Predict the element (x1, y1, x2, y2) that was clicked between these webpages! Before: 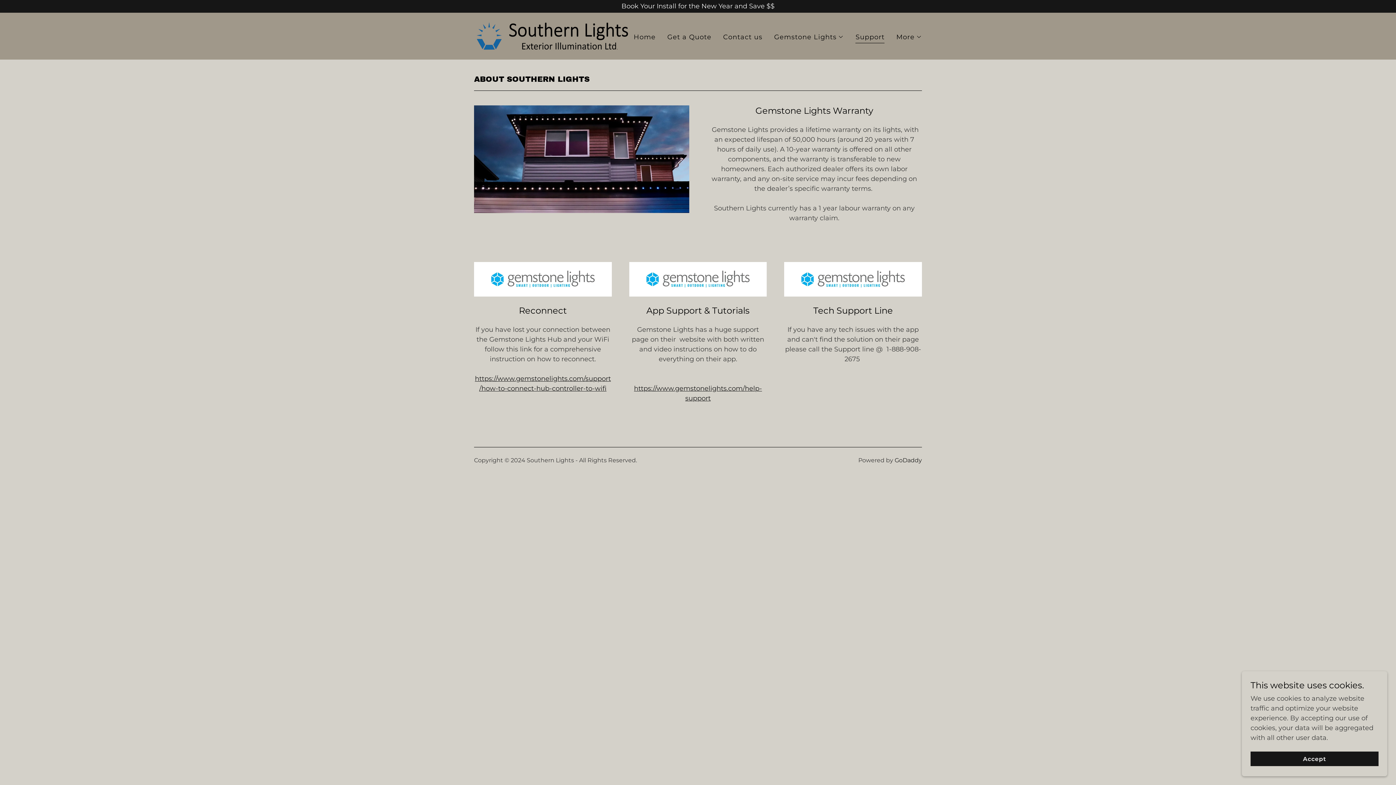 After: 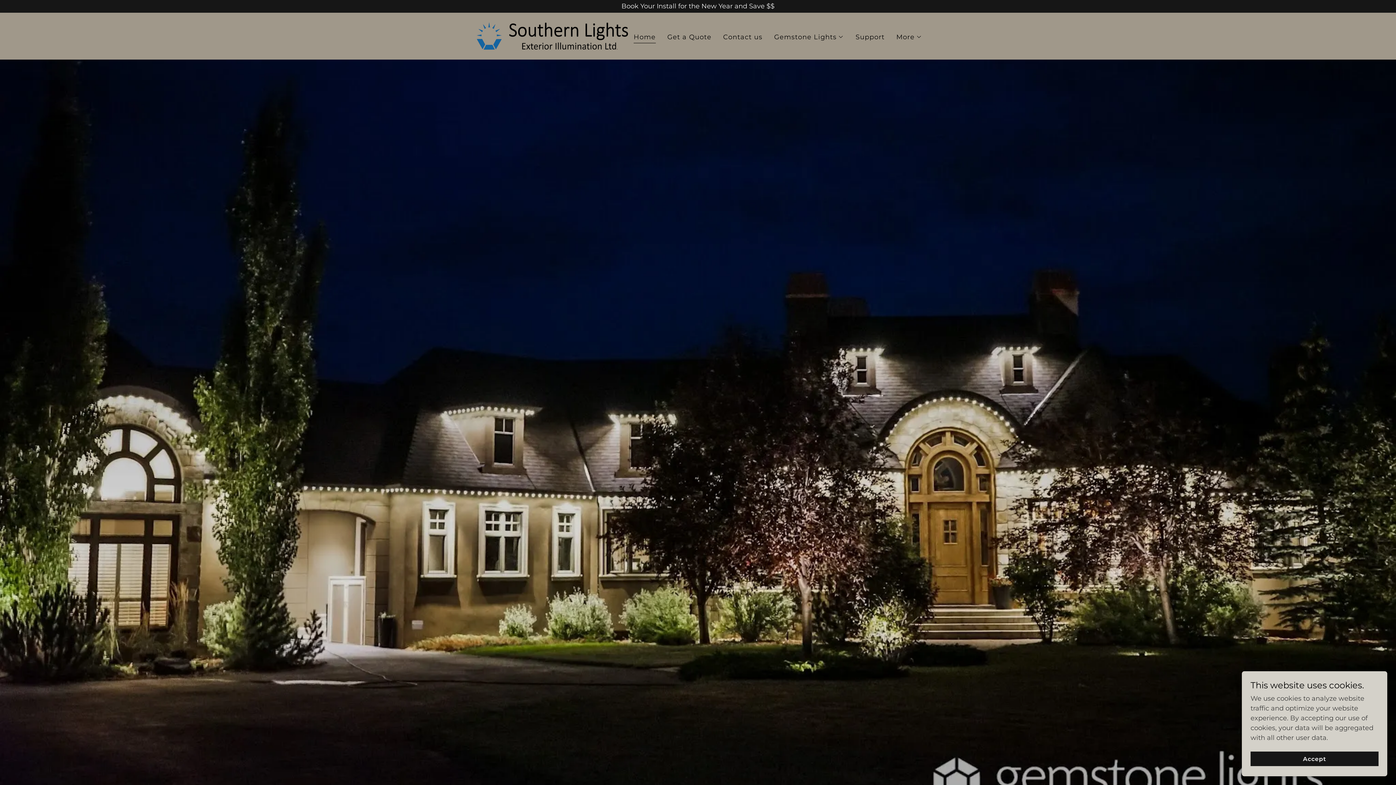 Action: label: Home bbox: (631, 30, 658, 43)